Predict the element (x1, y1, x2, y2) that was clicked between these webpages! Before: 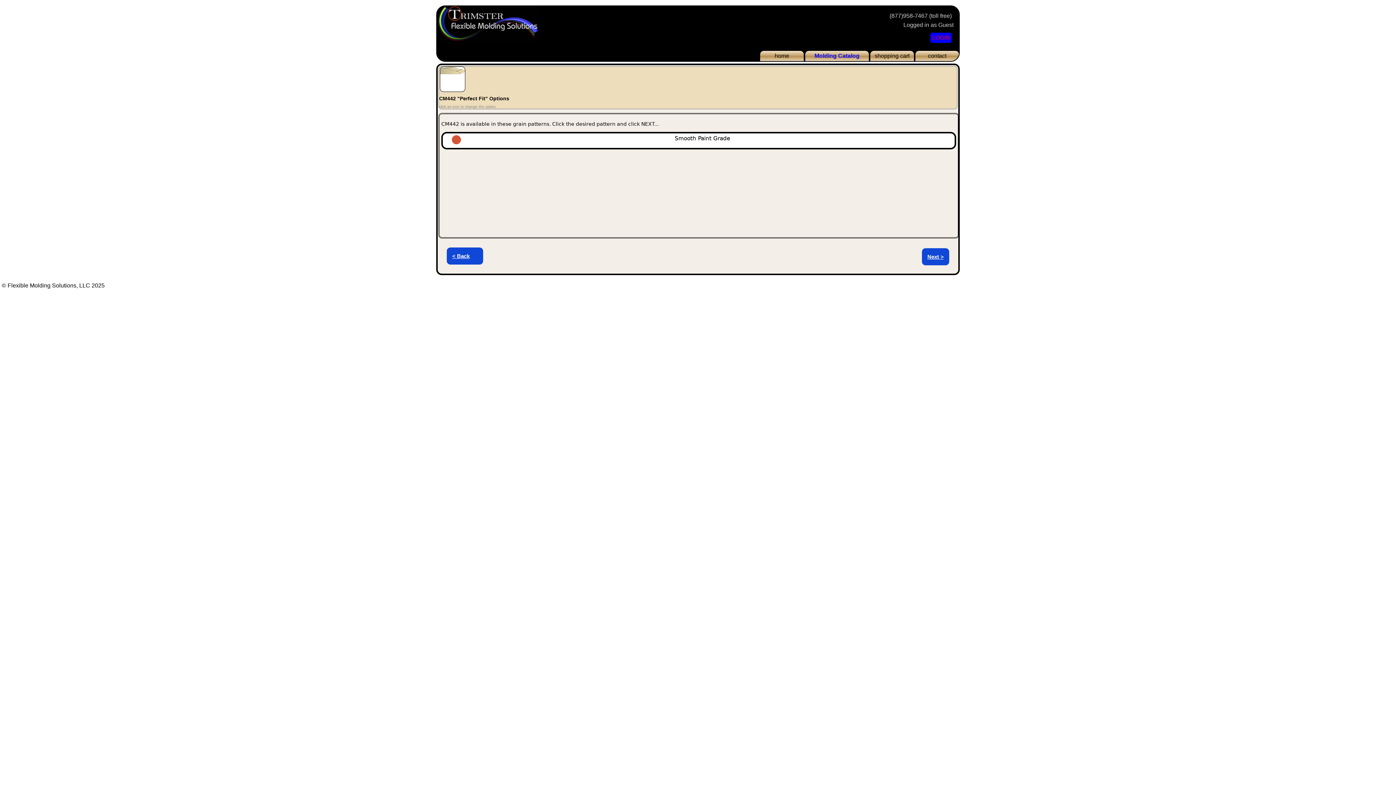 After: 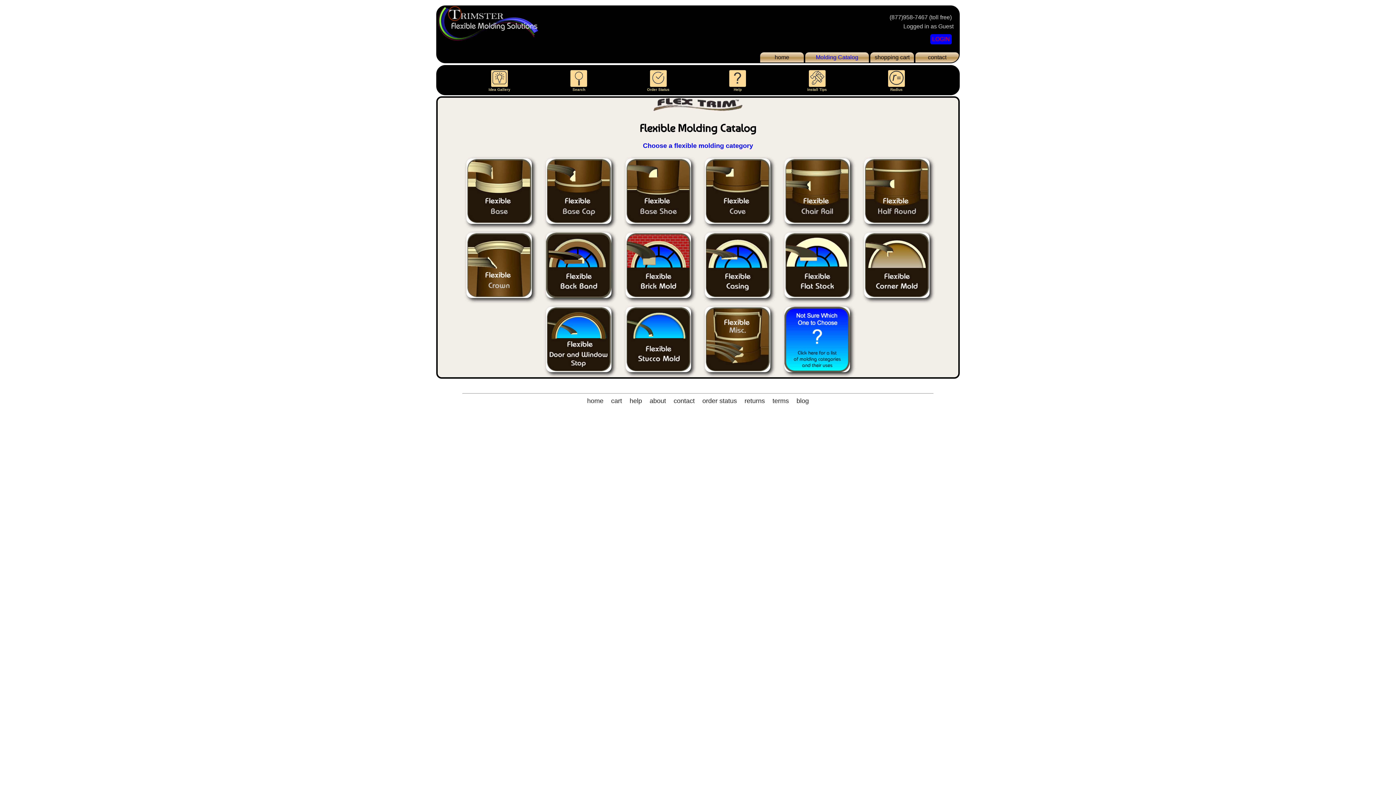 Action: bbox: (814, 52, 859, 59) label: Molding Catalog